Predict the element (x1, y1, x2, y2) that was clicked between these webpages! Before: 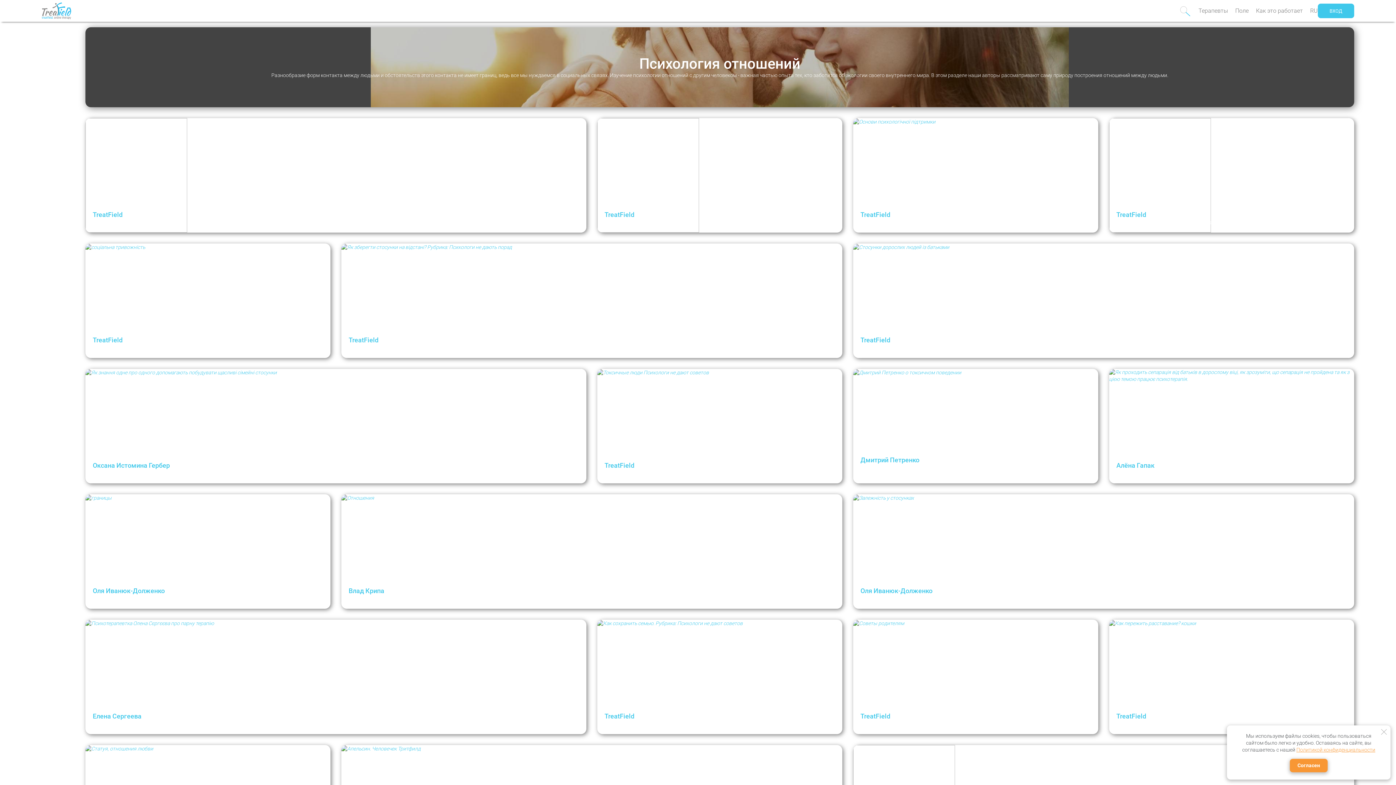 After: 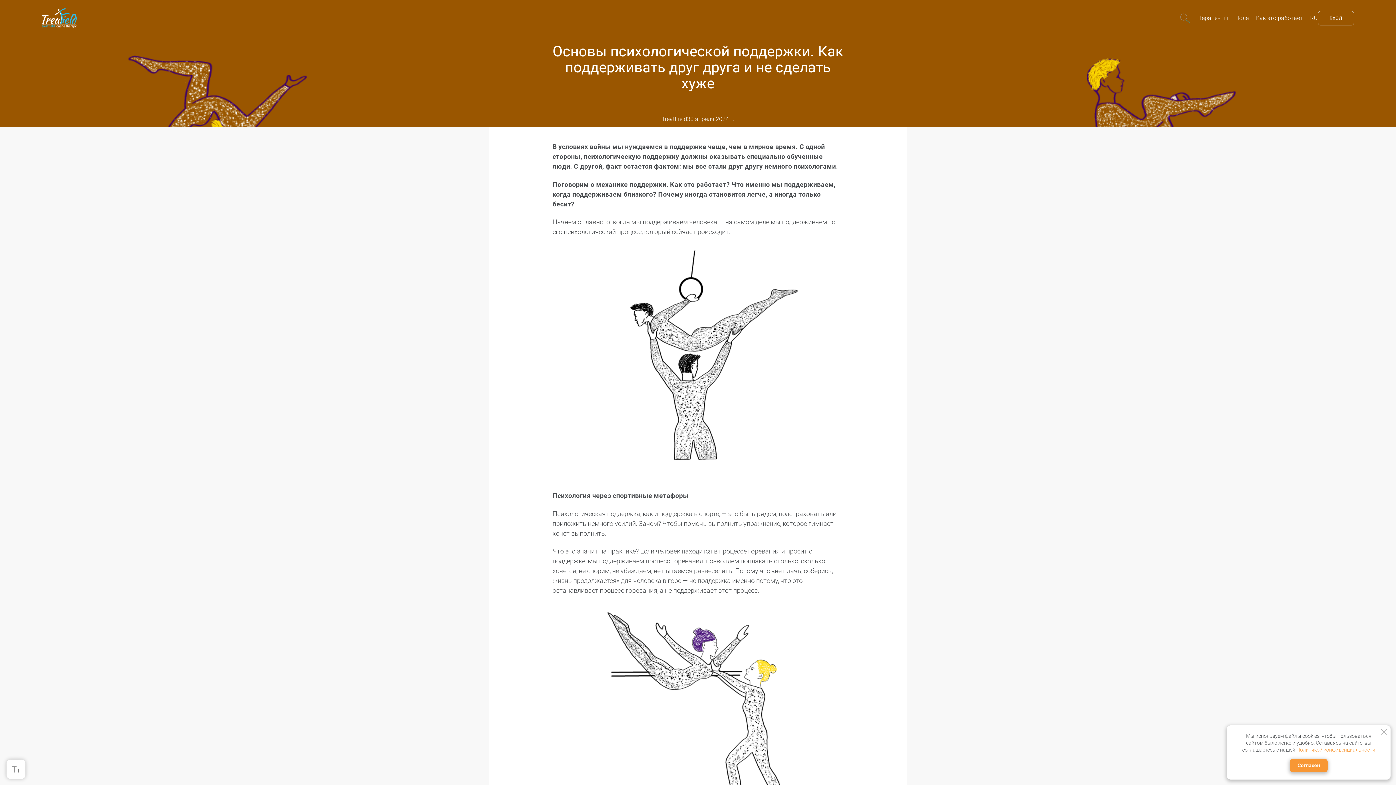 Action: label: TreatField
Основы психологической поддержки. Как поддерживать друг друга и не сделать хуже bbox: (853, 118, 1098, 232)